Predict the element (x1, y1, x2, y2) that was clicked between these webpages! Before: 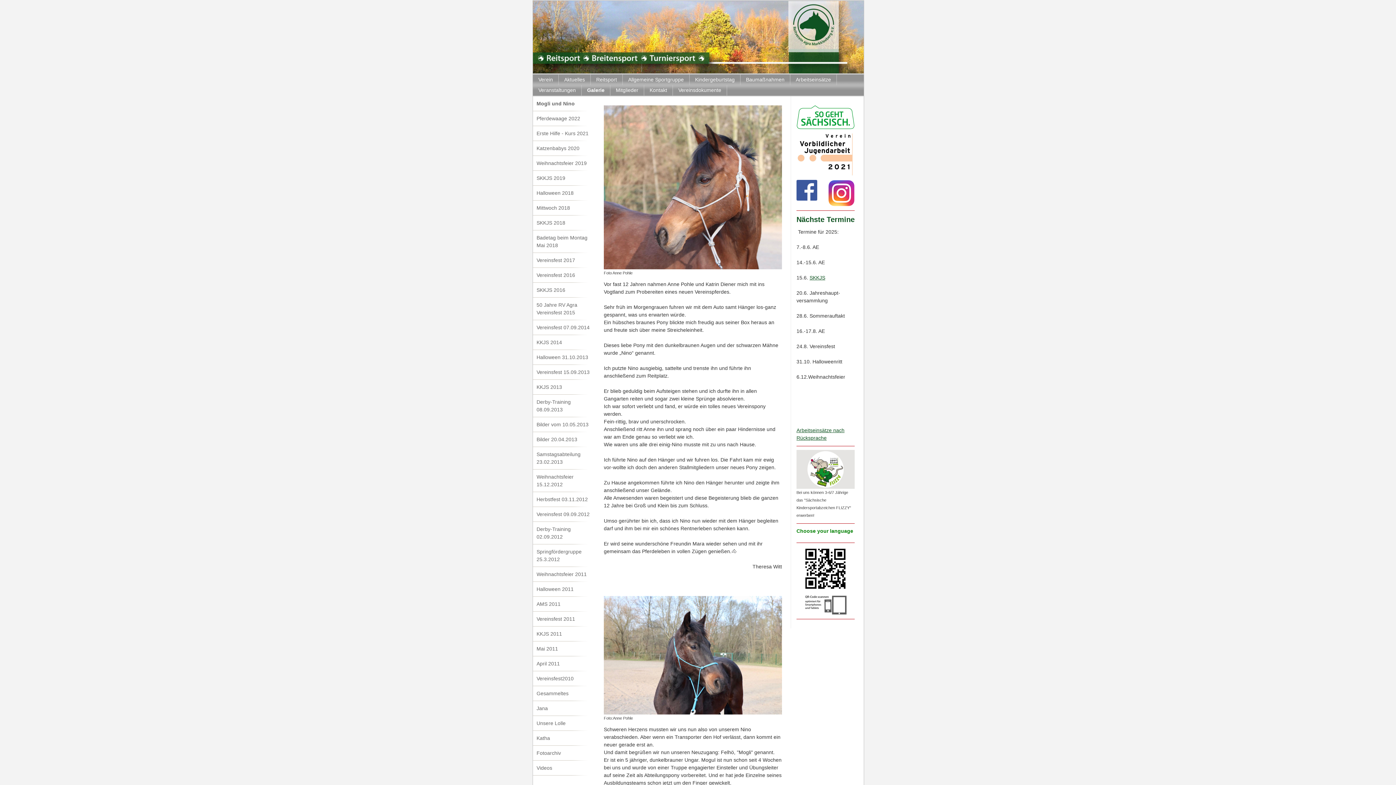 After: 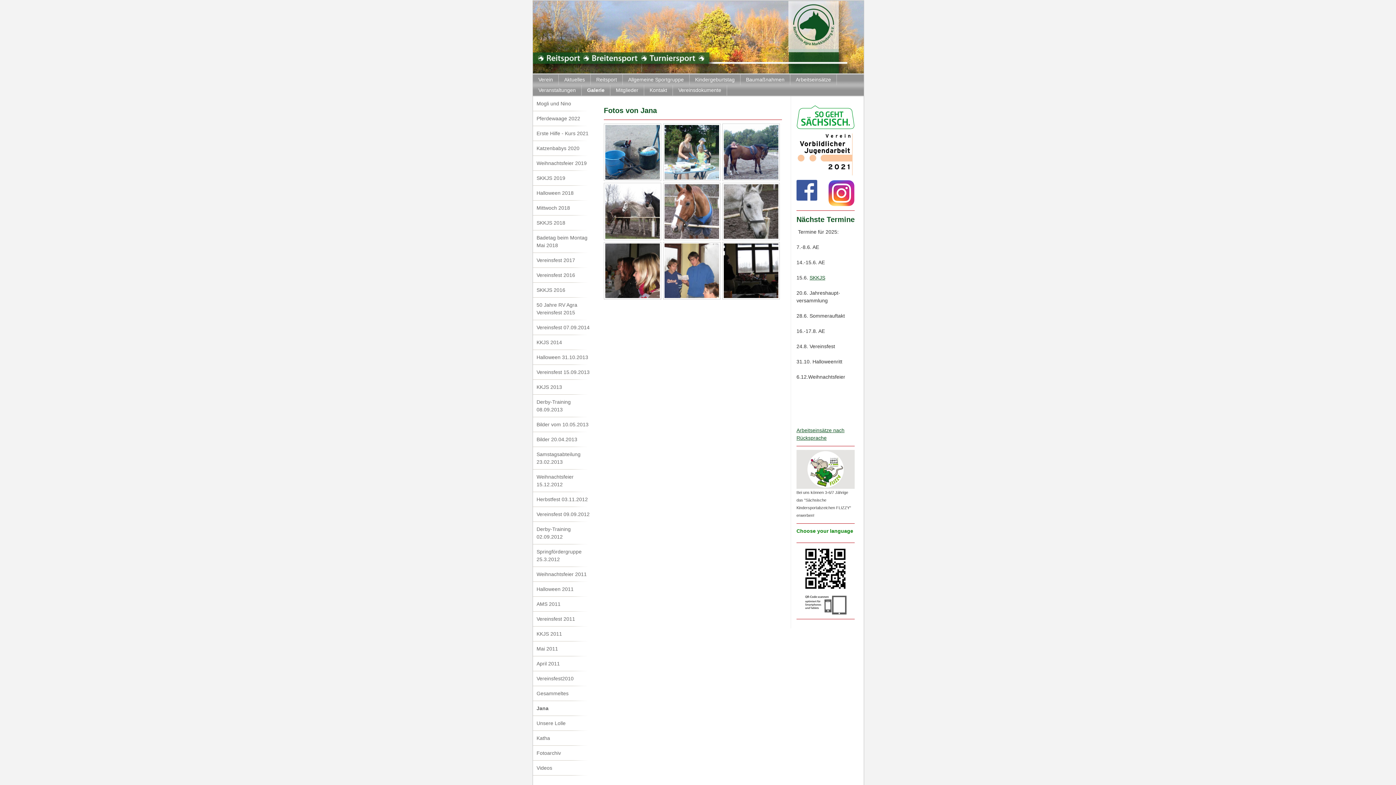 Action: bbox: (533, 701, 594, 716) label: Jana